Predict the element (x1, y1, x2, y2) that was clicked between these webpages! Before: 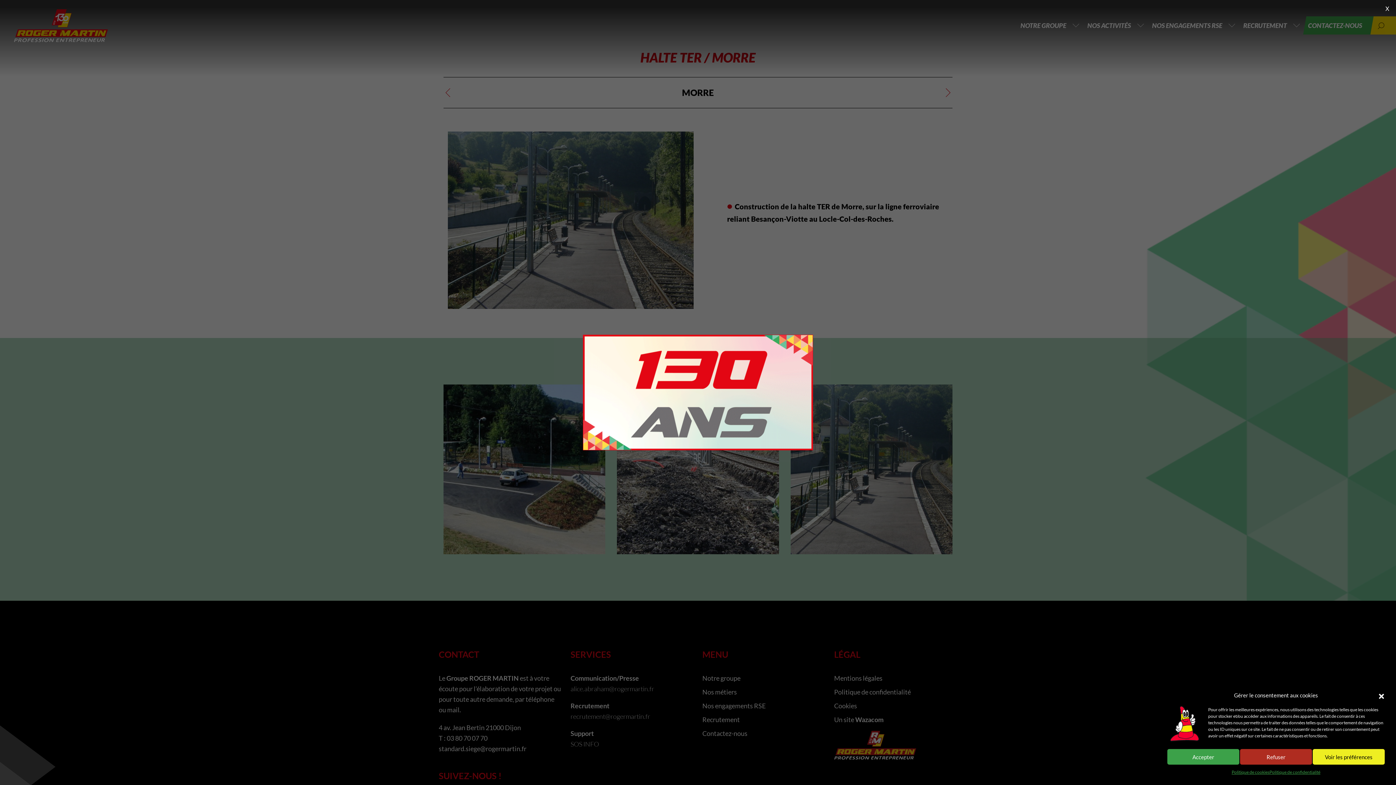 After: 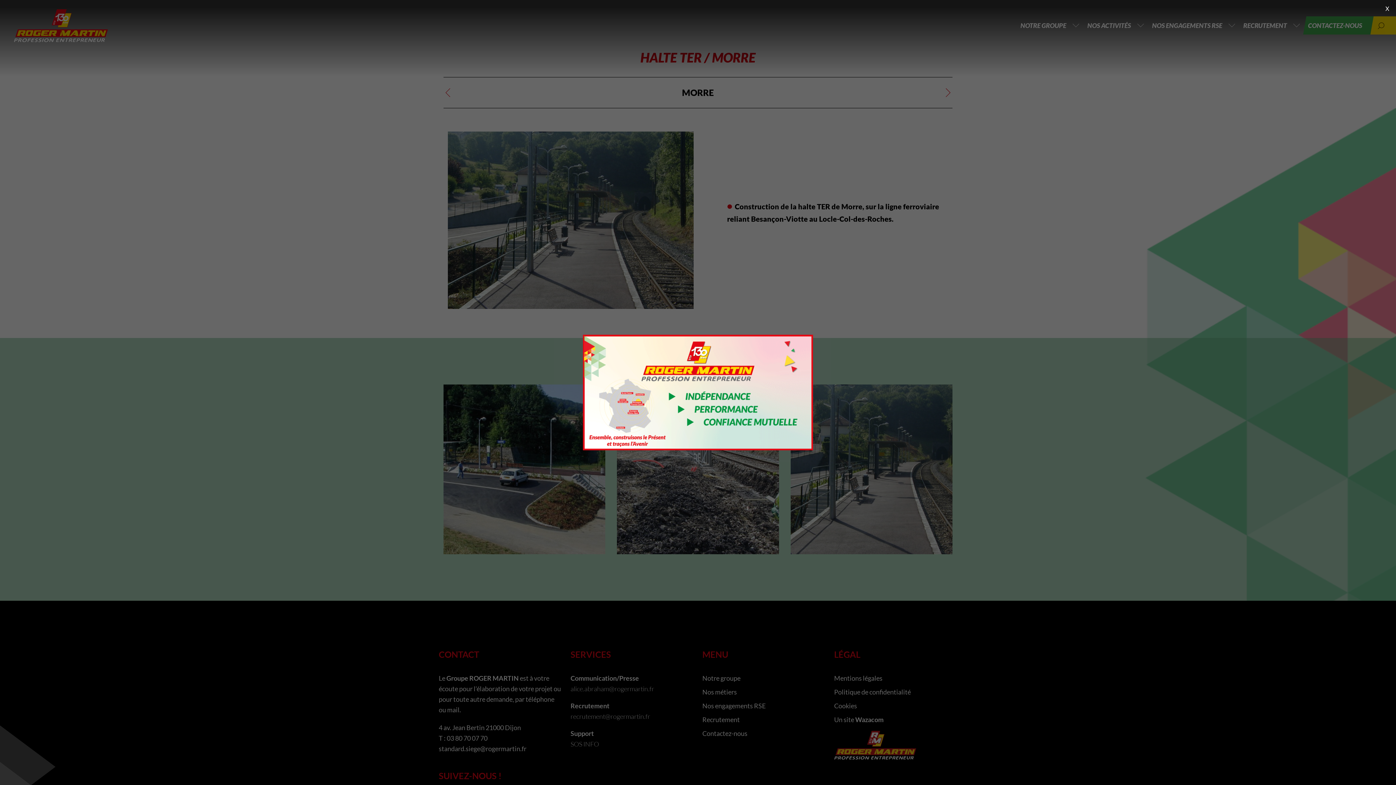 Action: label: close-dialog bbox: (1378, 691, 1385, 699)